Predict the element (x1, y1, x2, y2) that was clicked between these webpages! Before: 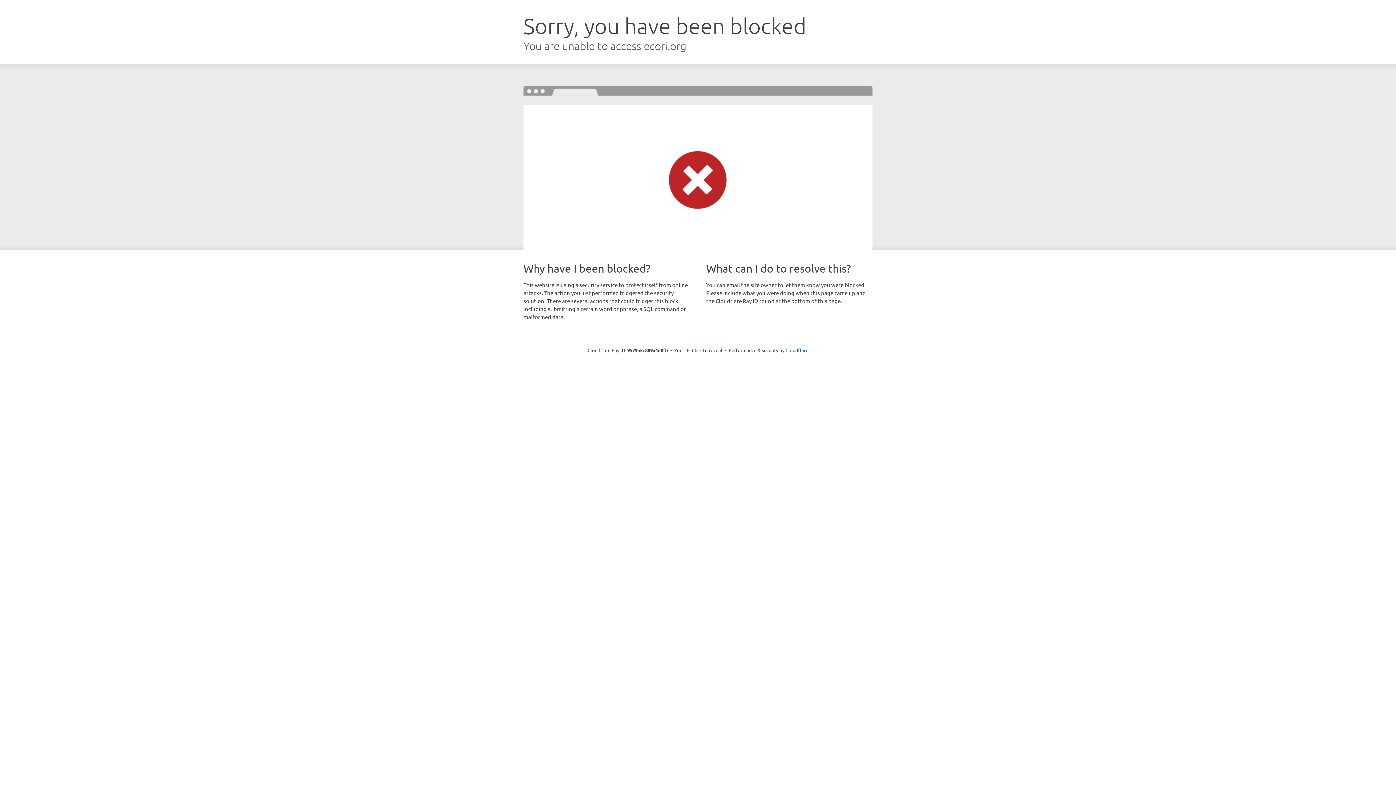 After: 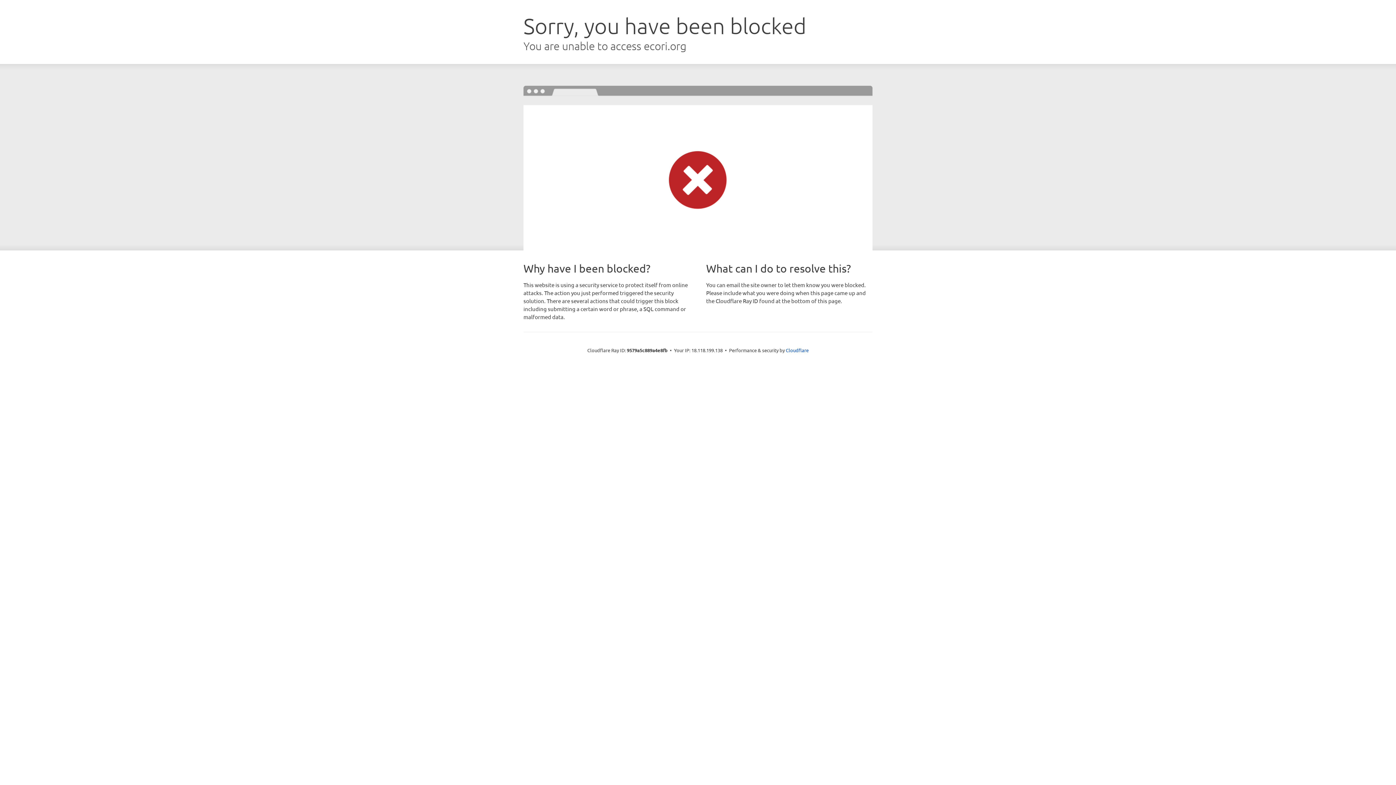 Action: bbox: (692, 346, 722, 353) label: Click to reveal